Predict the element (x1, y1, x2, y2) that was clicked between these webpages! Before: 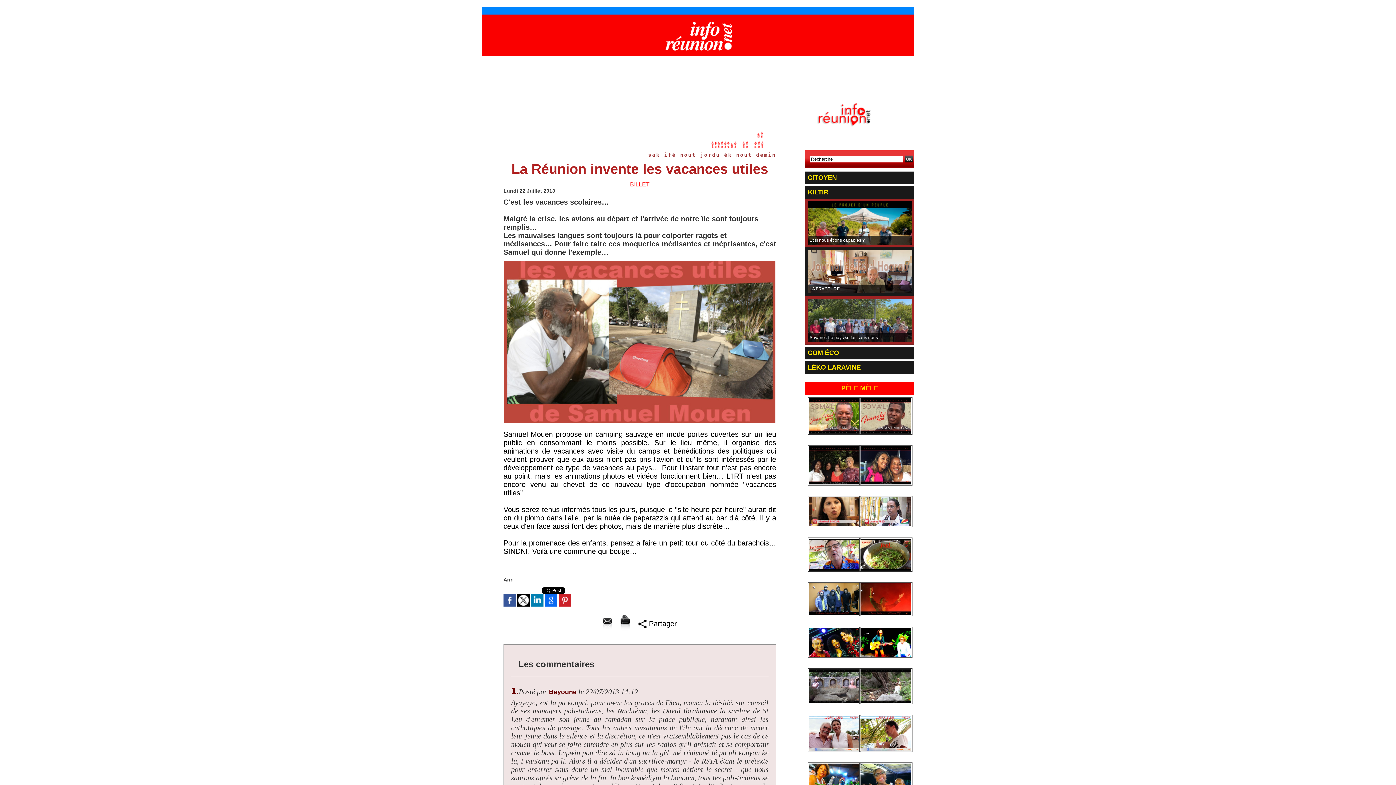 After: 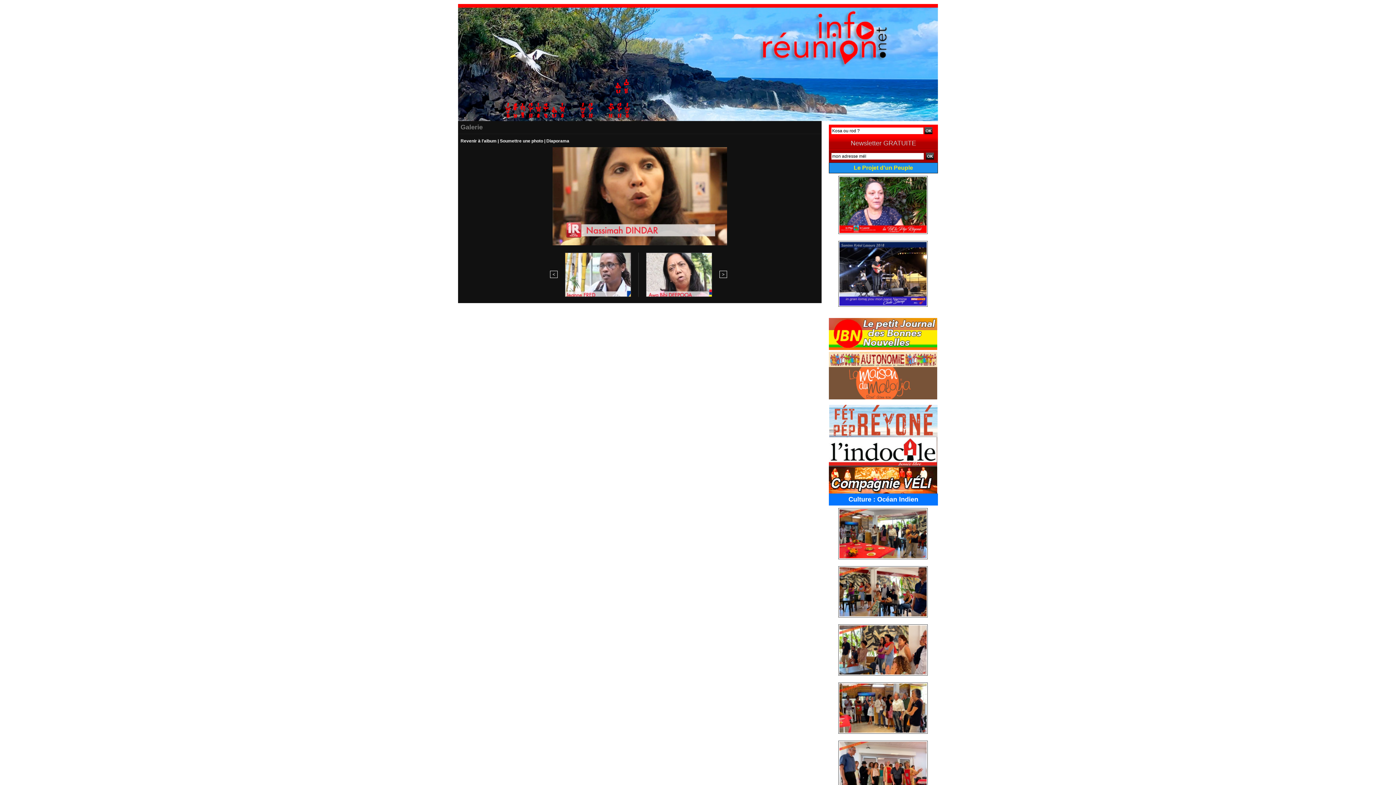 Action: bbox: (808, 529, 820, 534) label: 12.jpg